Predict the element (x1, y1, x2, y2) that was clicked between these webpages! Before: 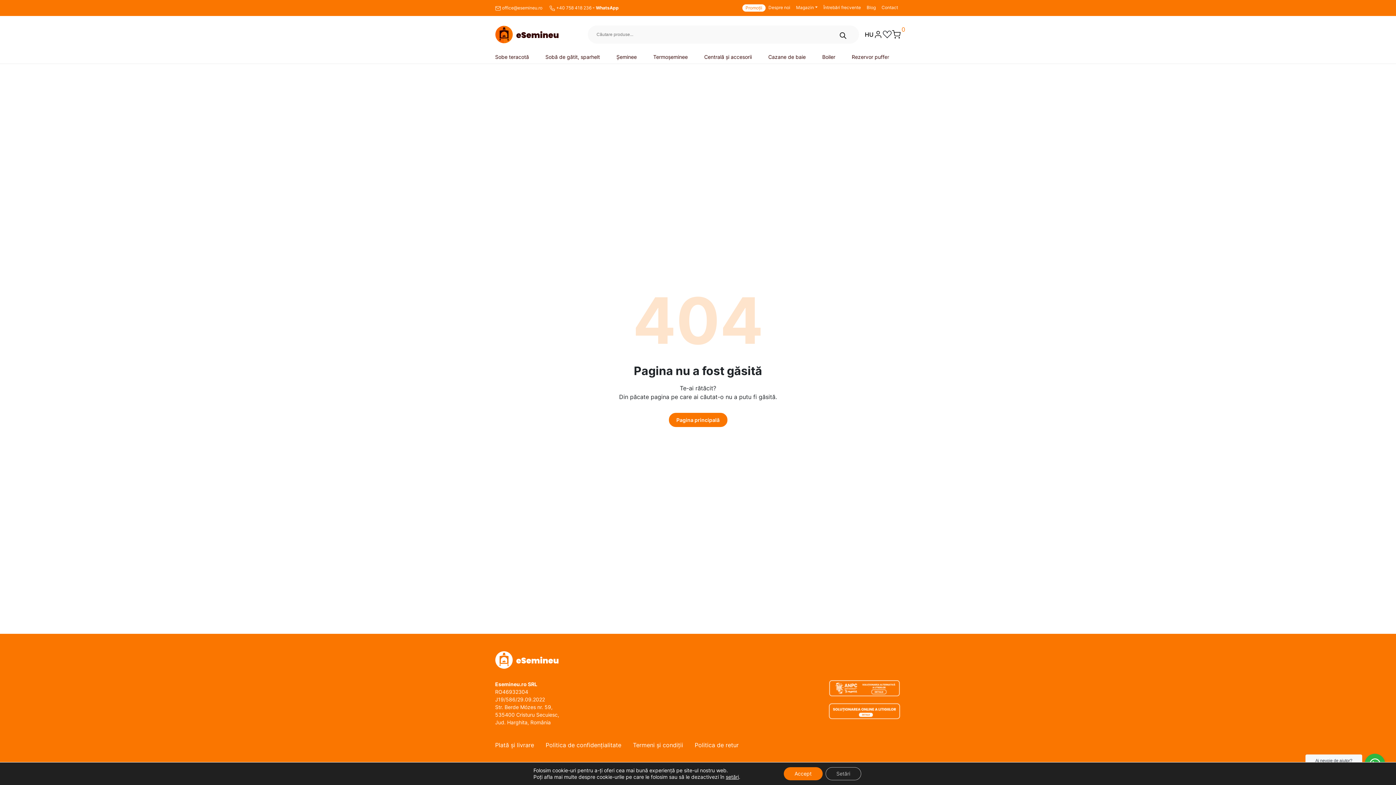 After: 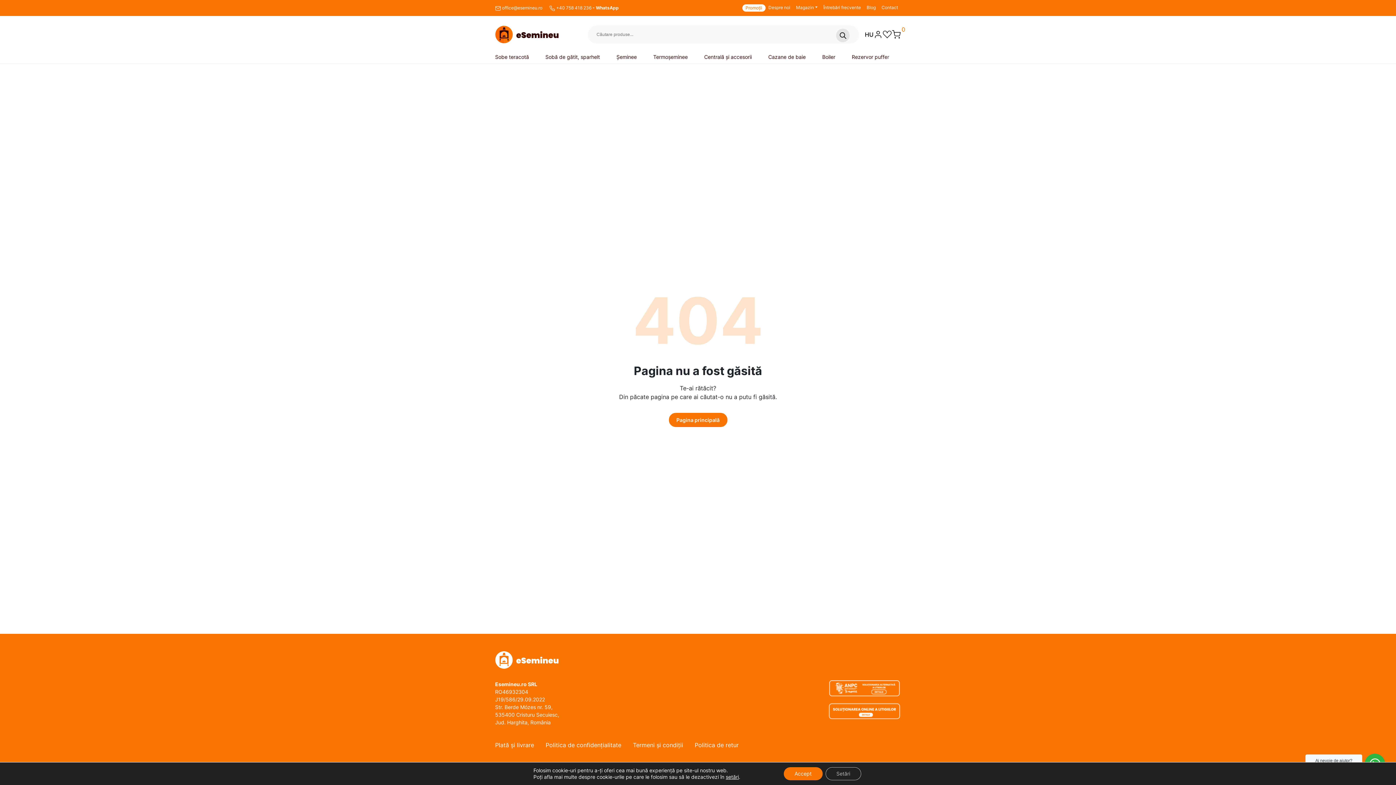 Action: bbox: (837, 29, 849, 41) label: Search